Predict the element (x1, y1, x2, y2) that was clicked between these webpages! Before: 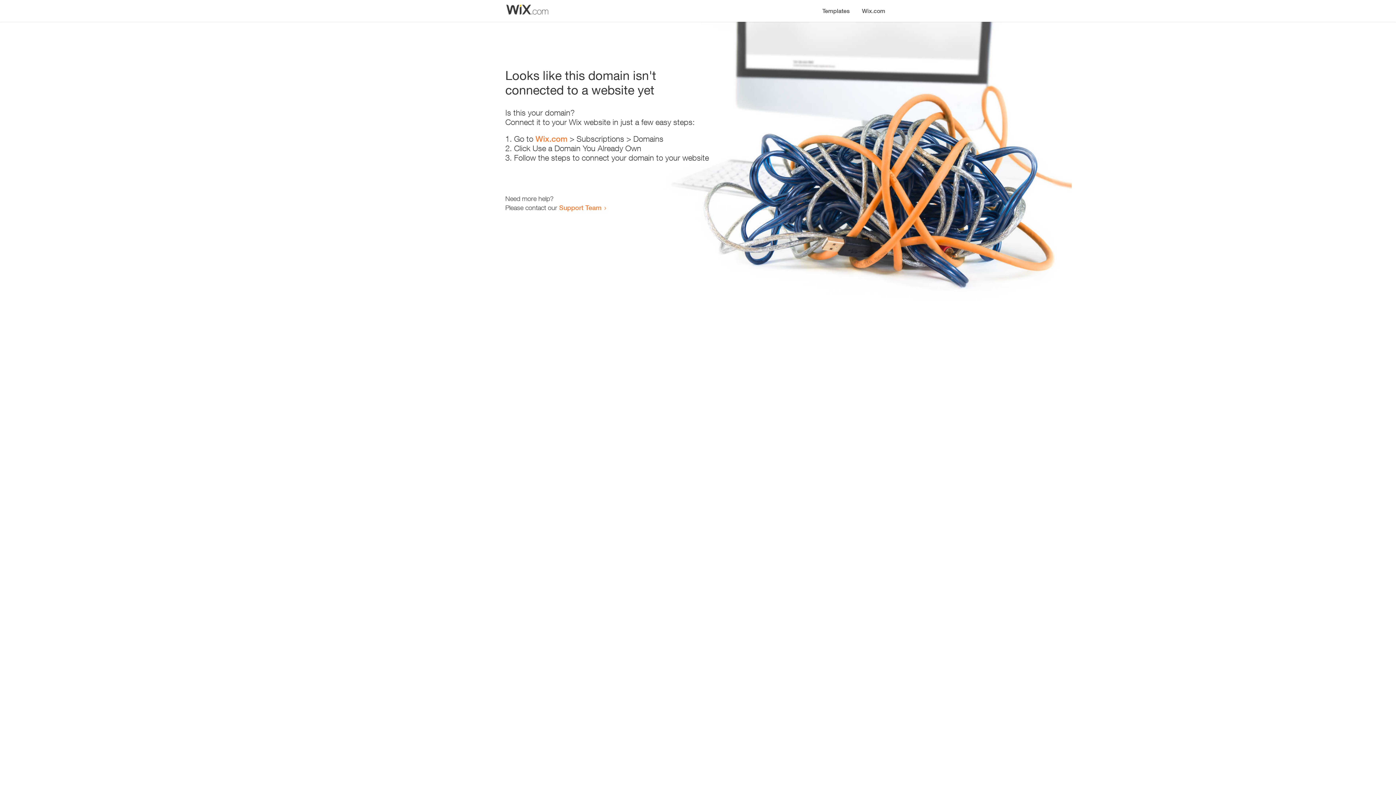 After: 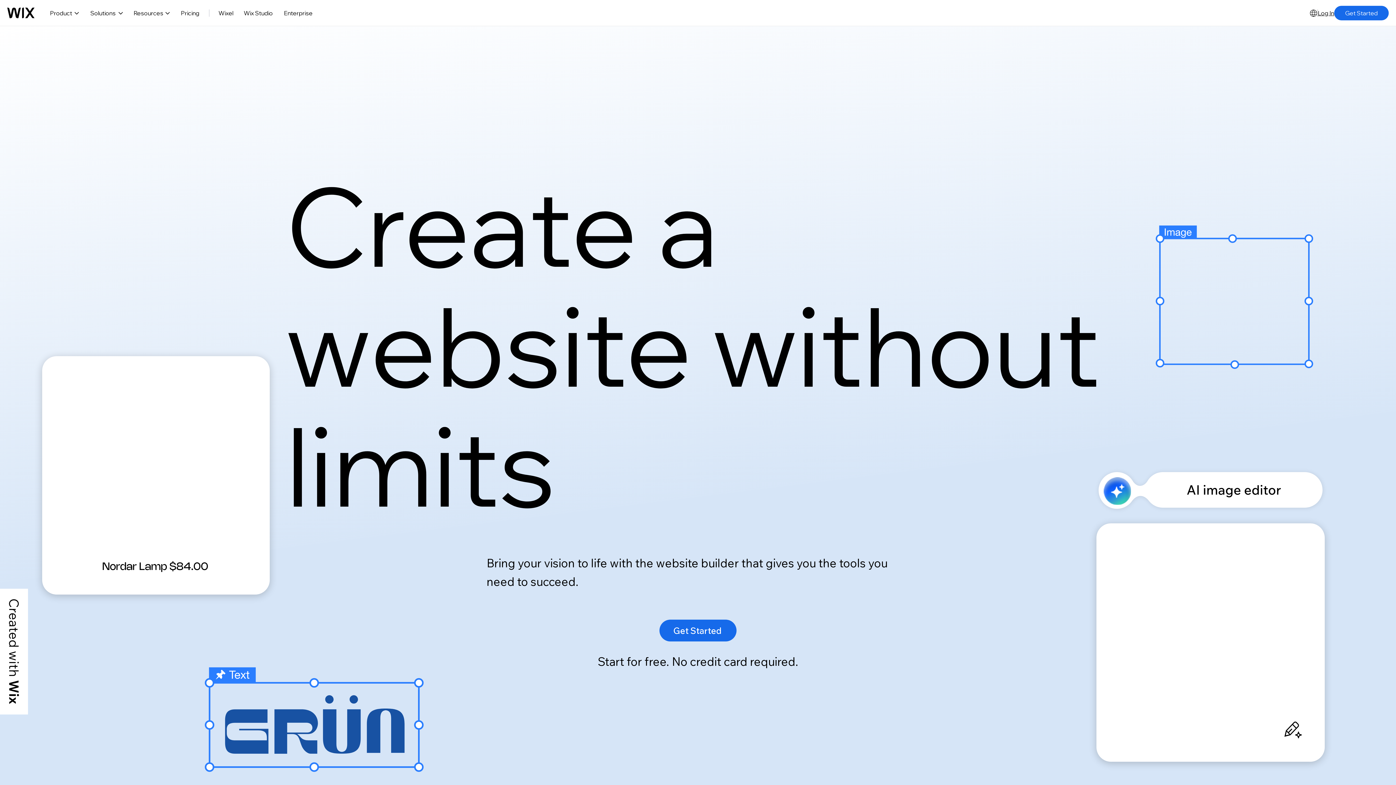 Action: bbox: (535, 134, 567, 143) label: Wix.com